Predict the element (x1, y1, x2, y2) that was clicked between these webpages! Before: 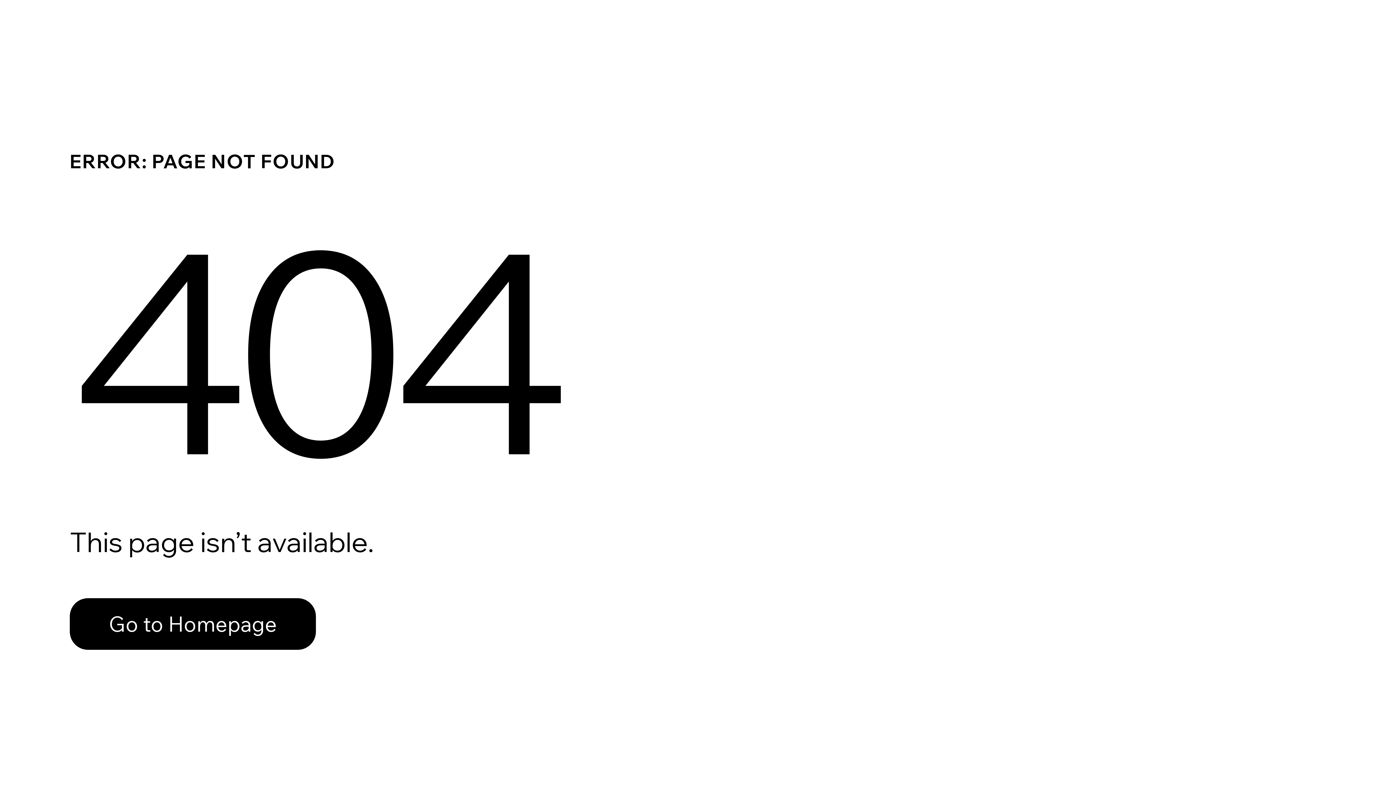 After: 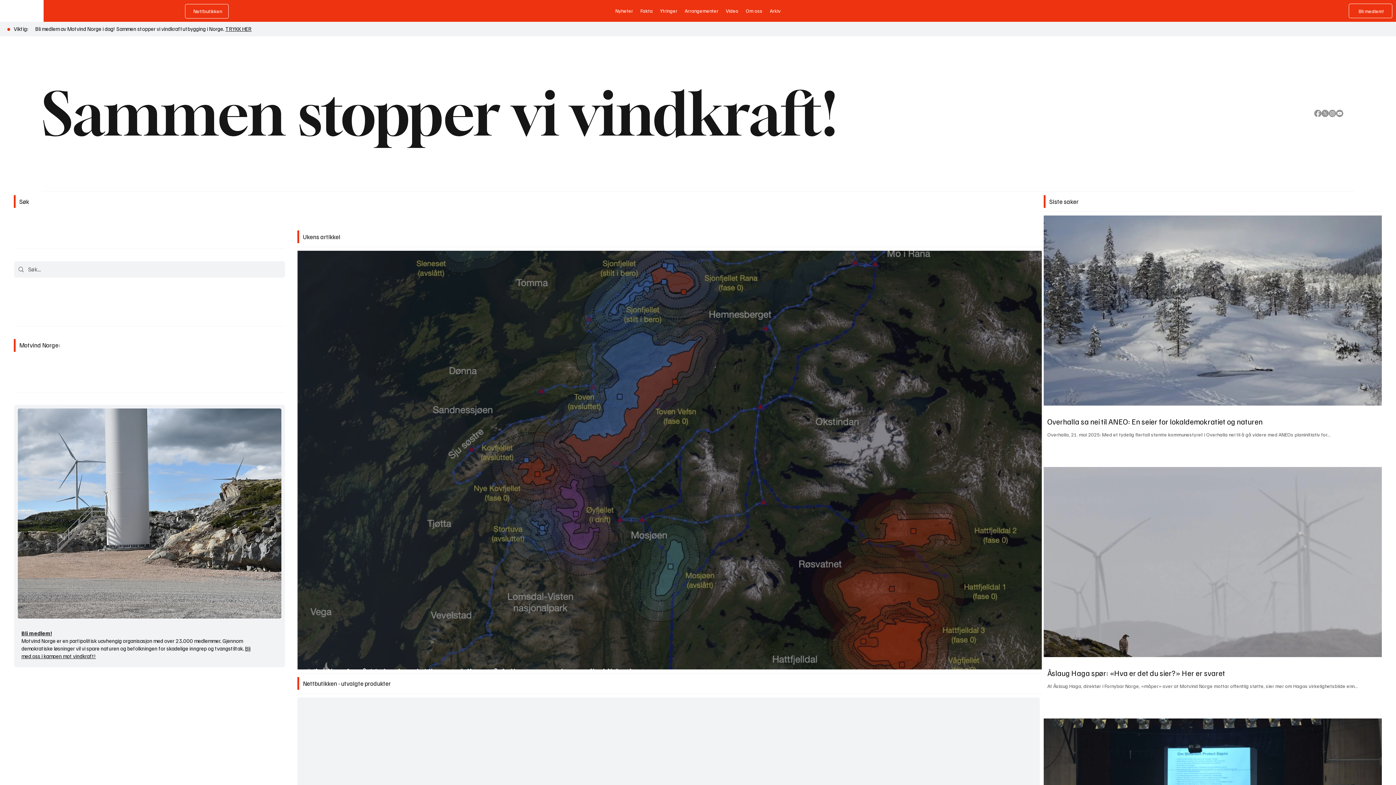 Action: label: Go to Homepage bbox: (69, 598, 316, 650)